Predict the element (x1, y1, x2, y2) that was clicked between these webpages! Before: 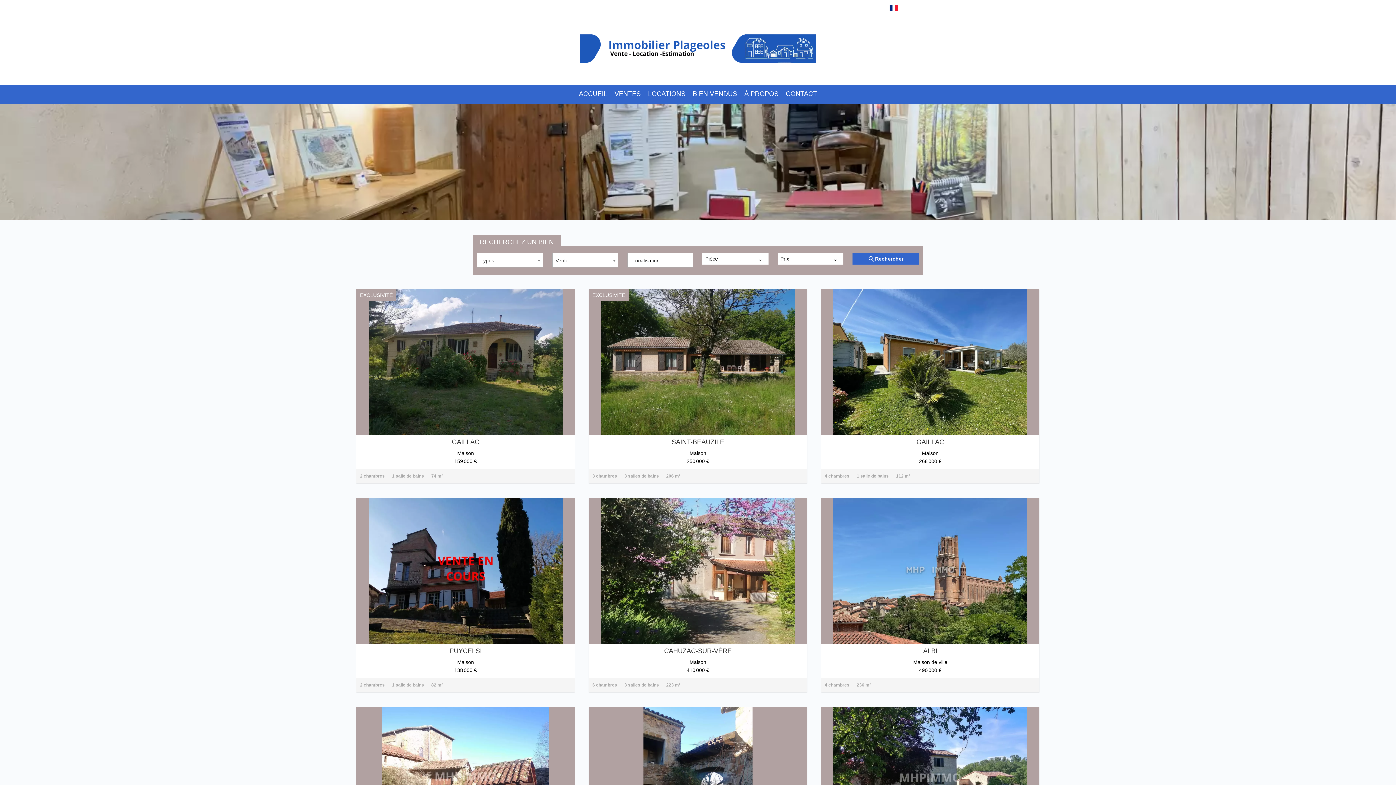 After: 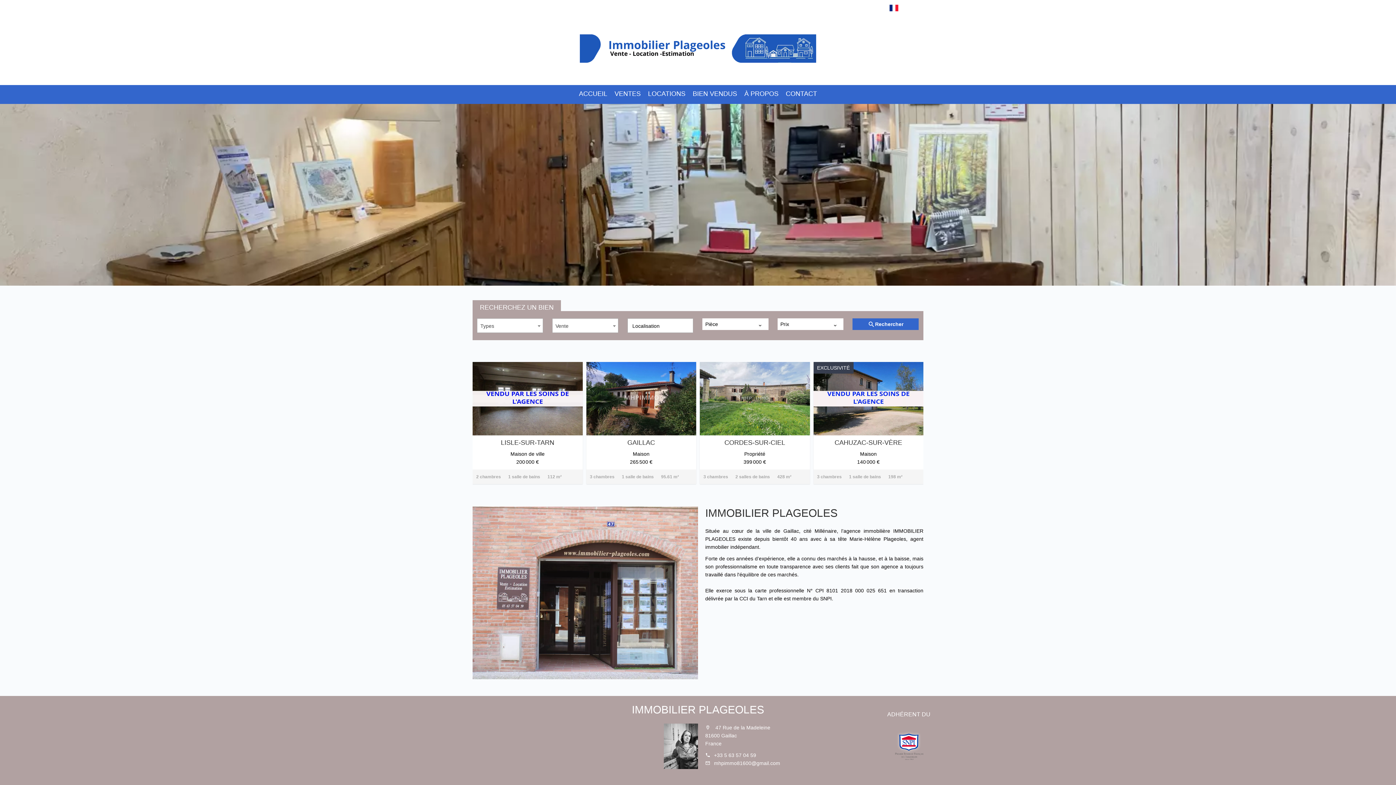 Action: bbox: (577, 85, 609, 104) label: ACCUEIL